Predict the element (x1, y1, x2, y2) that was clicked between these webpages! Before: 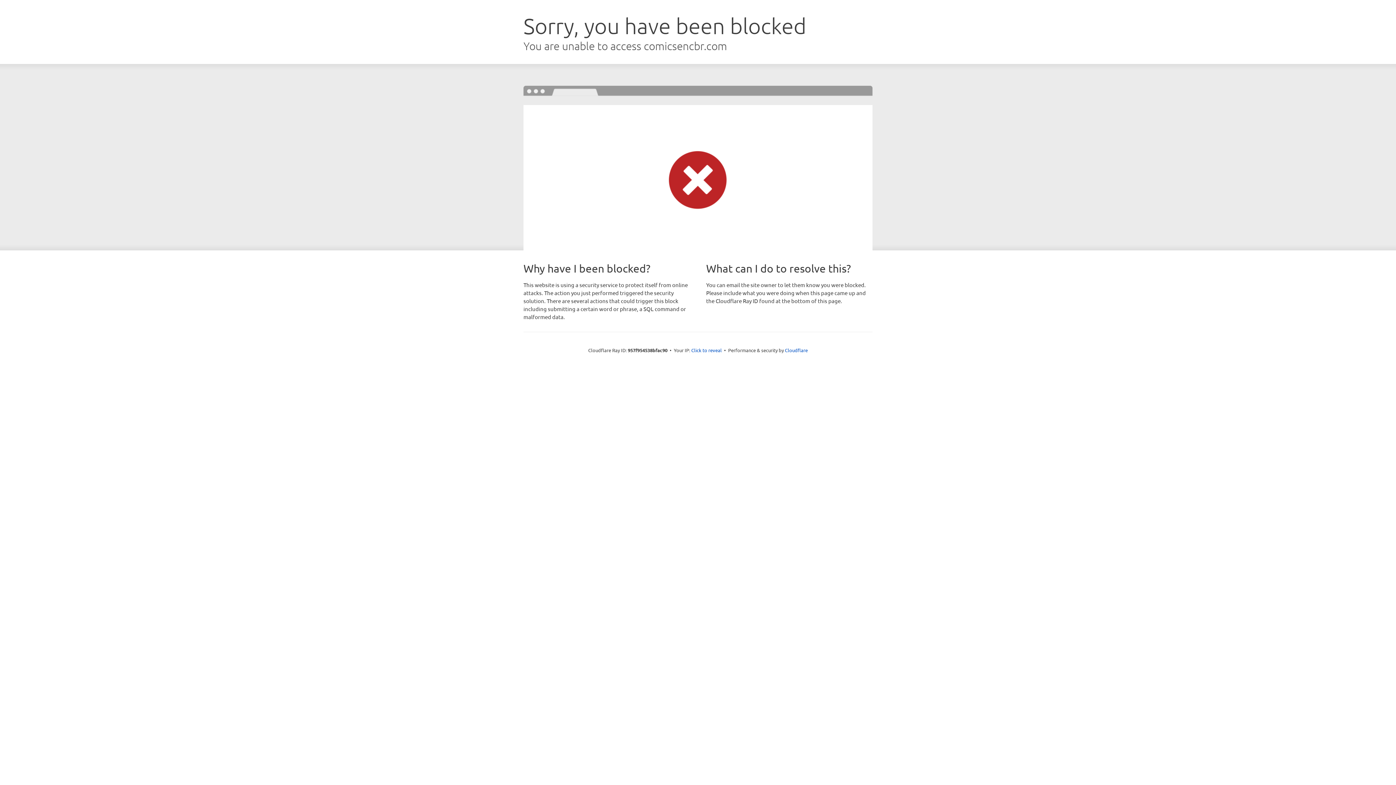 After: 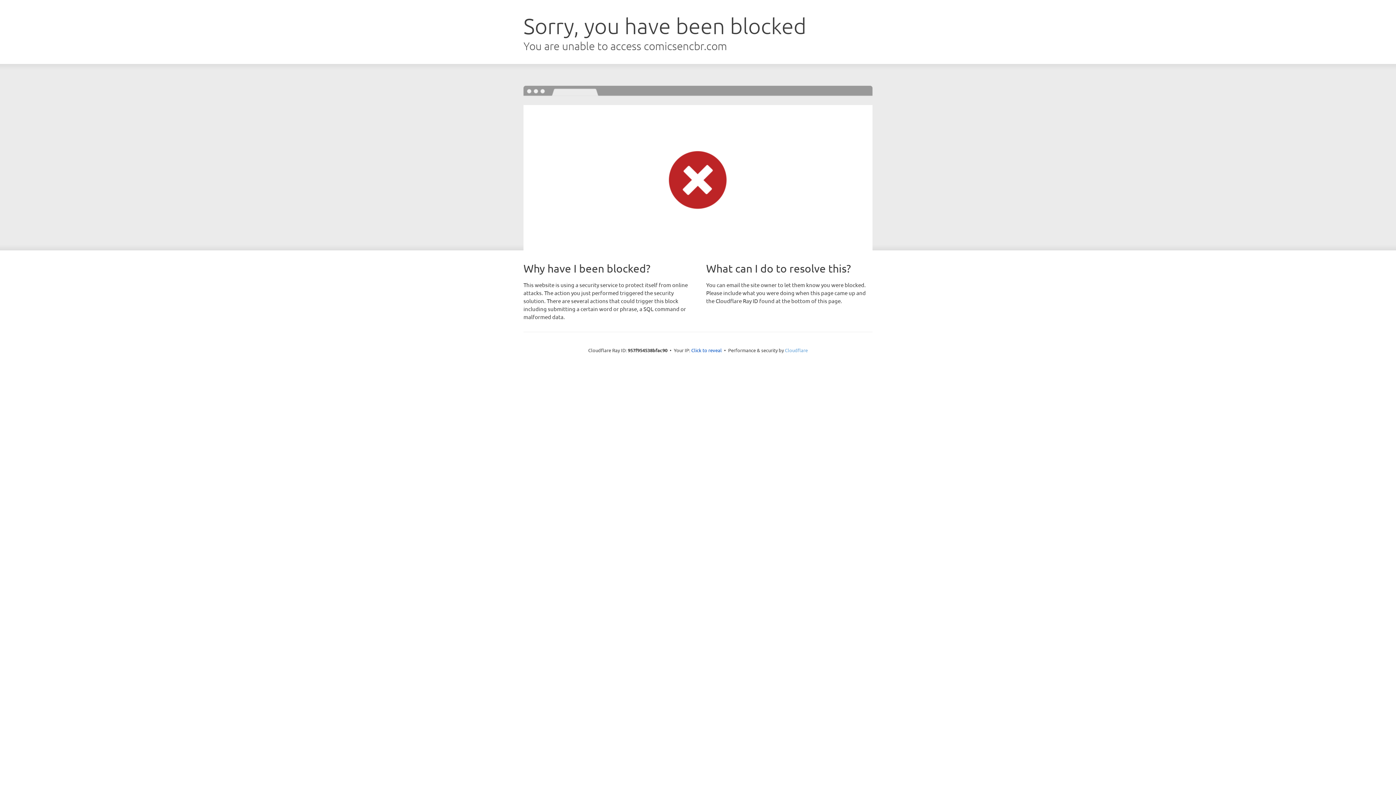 Action: bbox: (785, 347, 808, 353) label: Cloudflare